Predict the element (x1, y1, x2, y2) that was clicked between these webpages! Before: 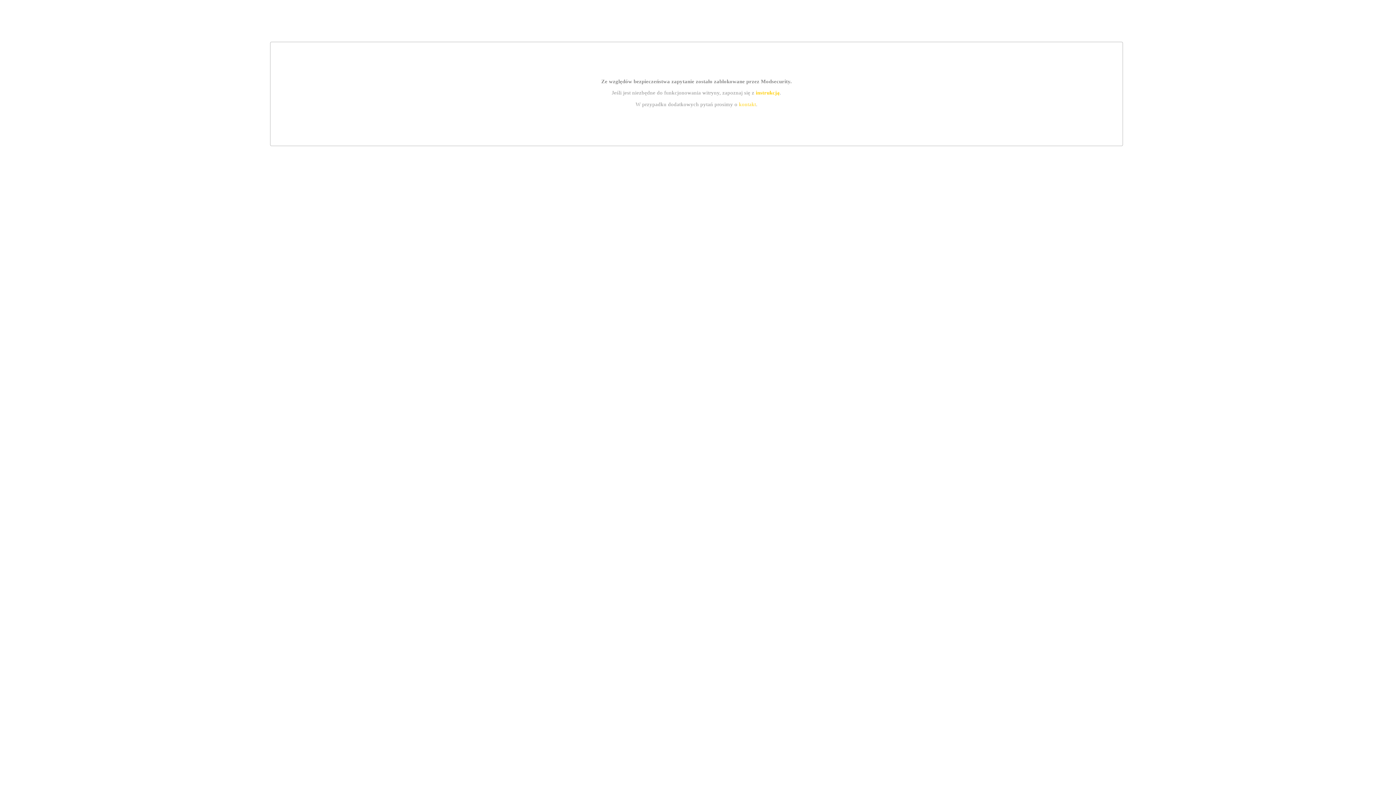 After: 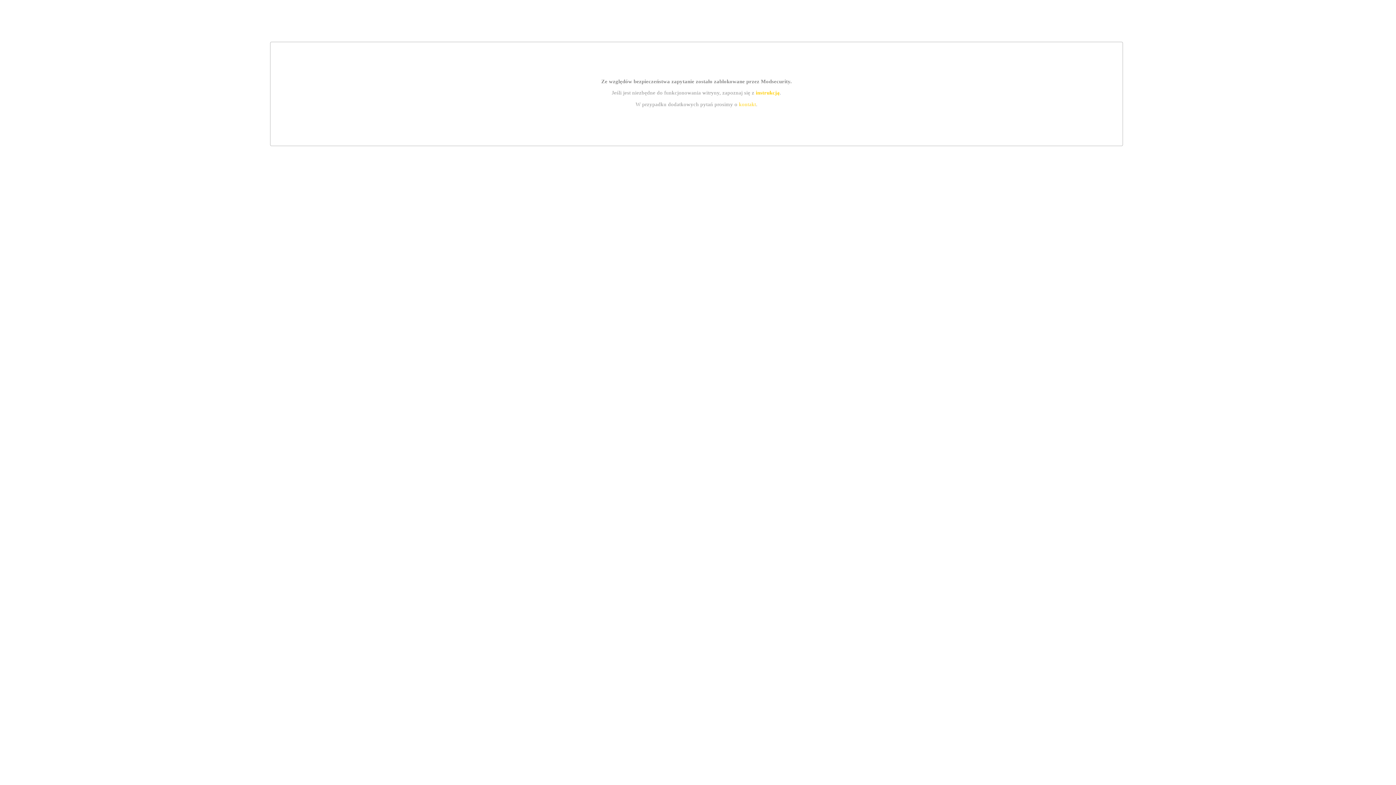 Action: label: kontakt bbox: (739, 101, 756, 107)